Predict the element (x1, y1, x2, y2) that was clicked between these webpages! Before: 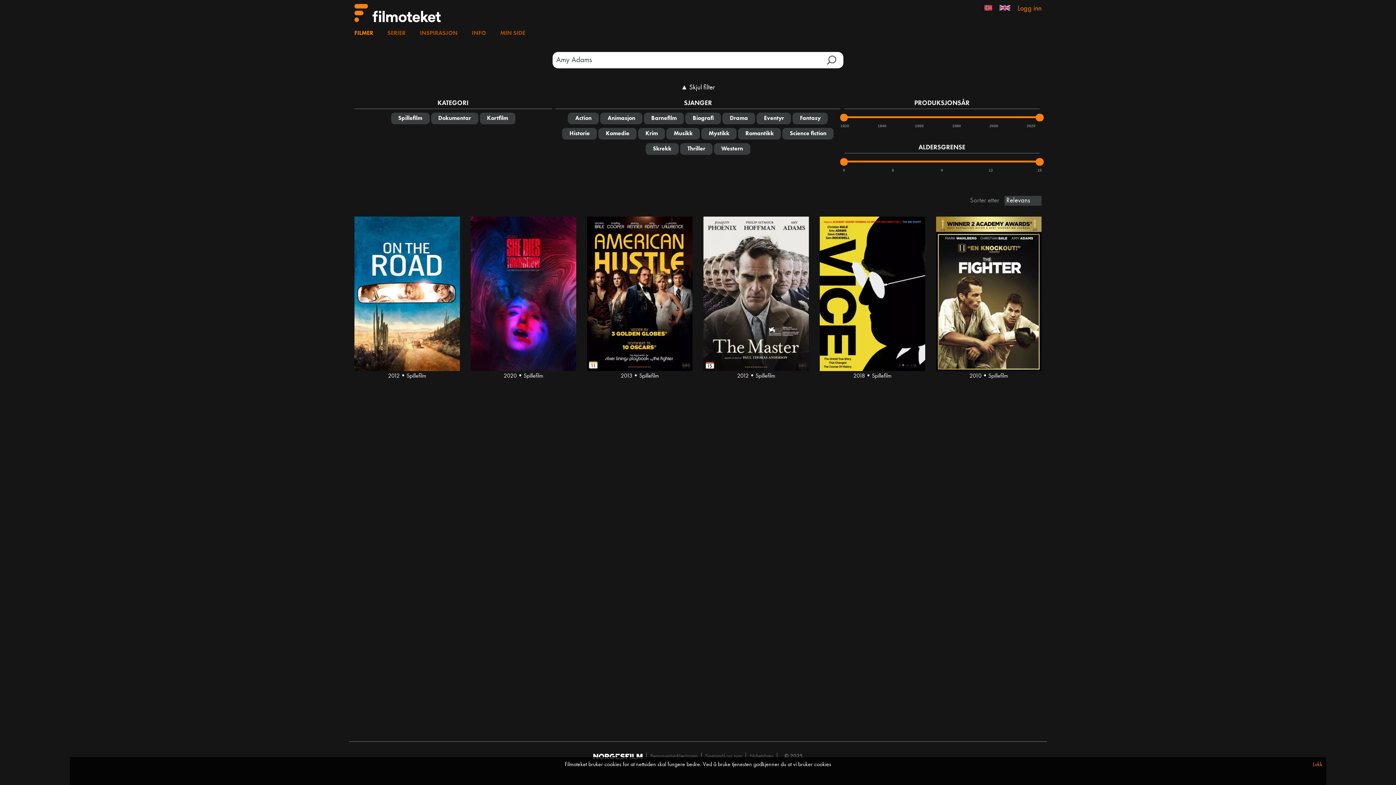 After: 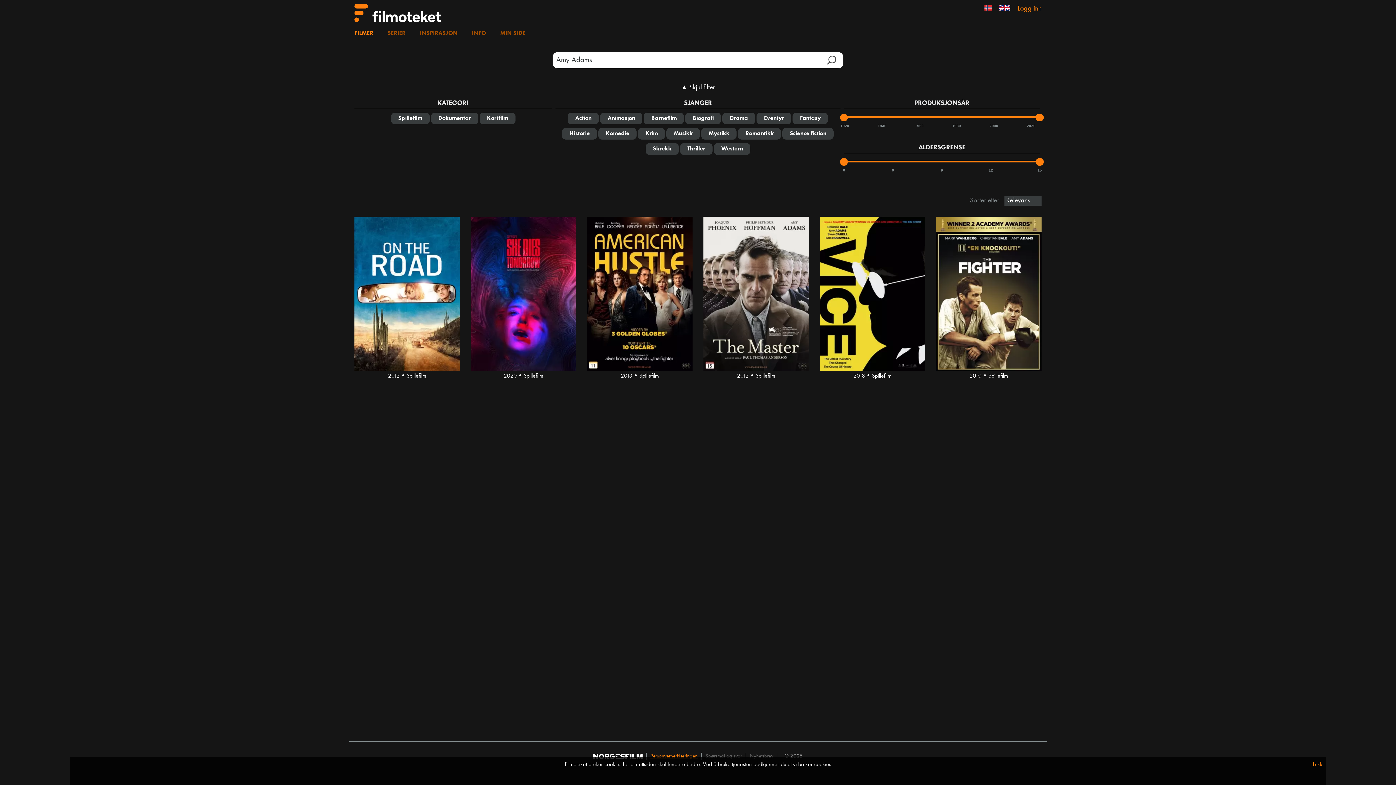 Action: bbox: (650, 754, 697, 759) label: Personvernerklæringen